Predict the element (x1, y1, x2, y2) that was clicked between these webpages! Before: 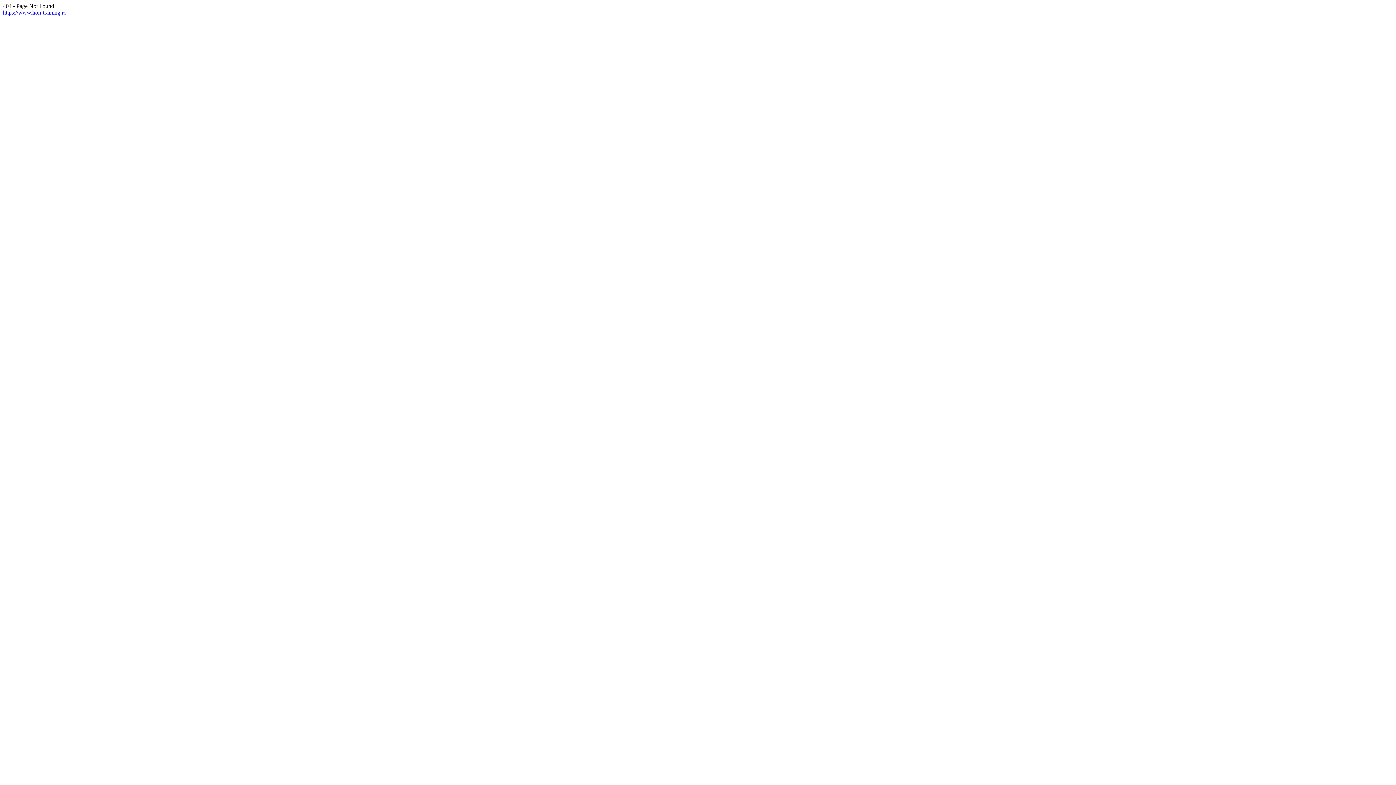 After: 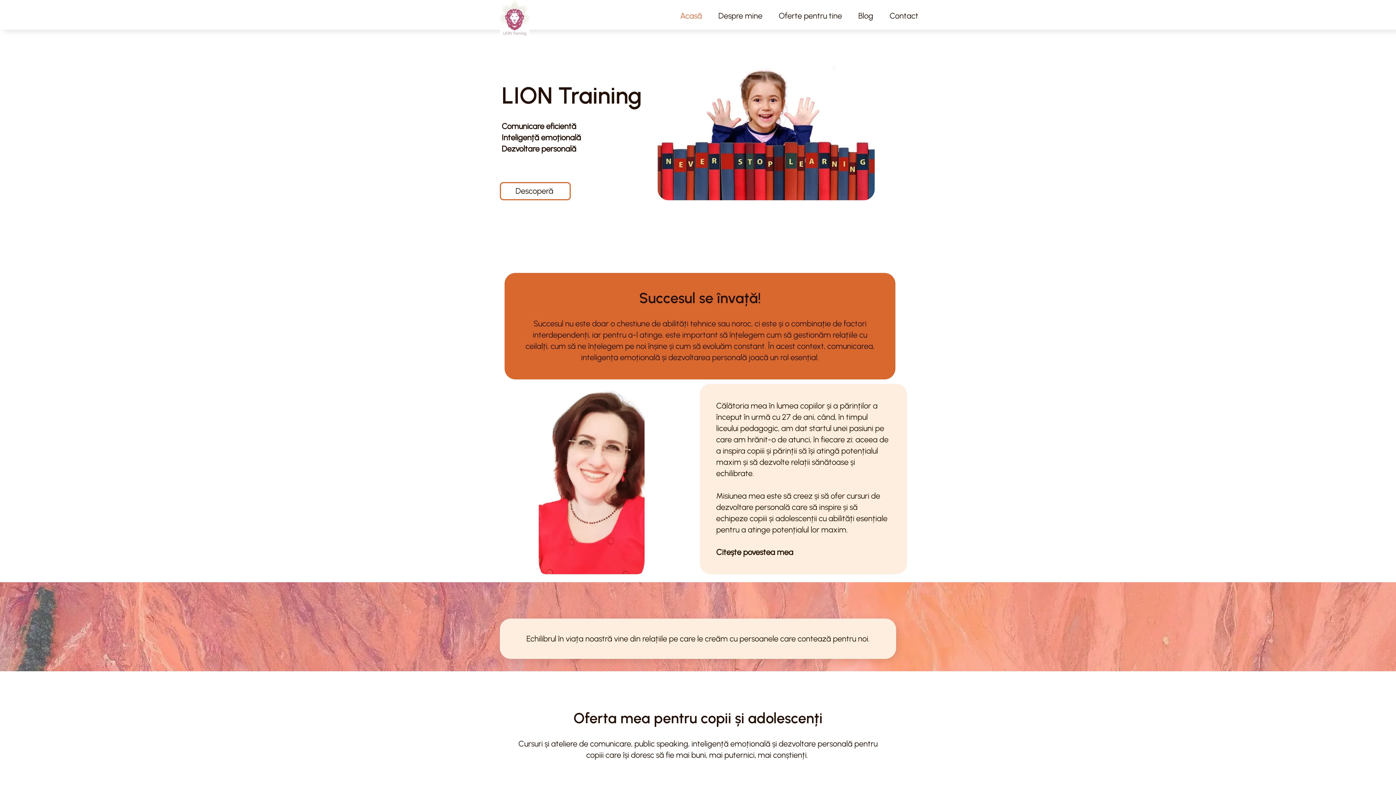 Action: bbox: (2, 9, 66, 15) label: https://www.lion-training.ro